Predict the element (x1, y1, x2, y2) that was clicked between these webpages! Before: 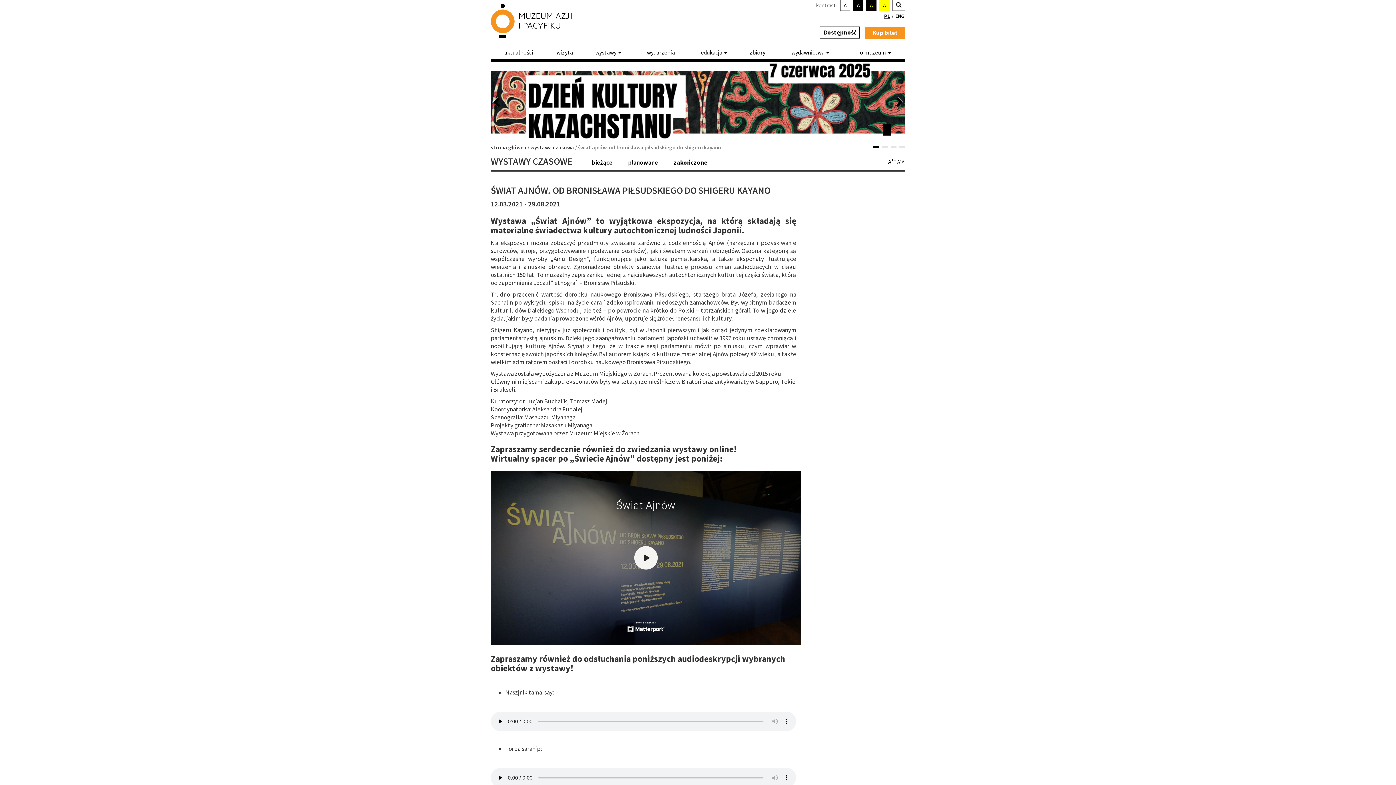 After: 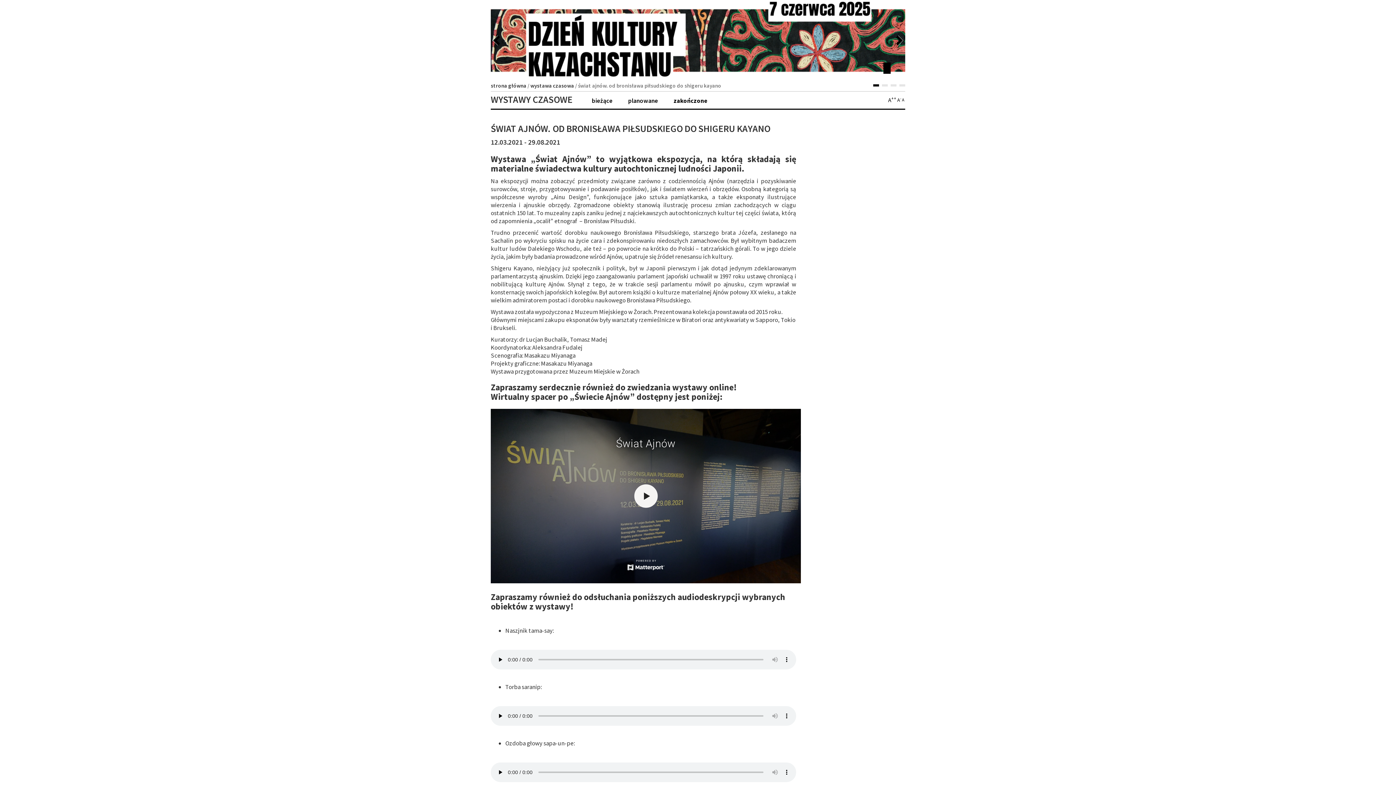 Action: bbox: (490, 61, 505, 141) label: Poprzedni slajd